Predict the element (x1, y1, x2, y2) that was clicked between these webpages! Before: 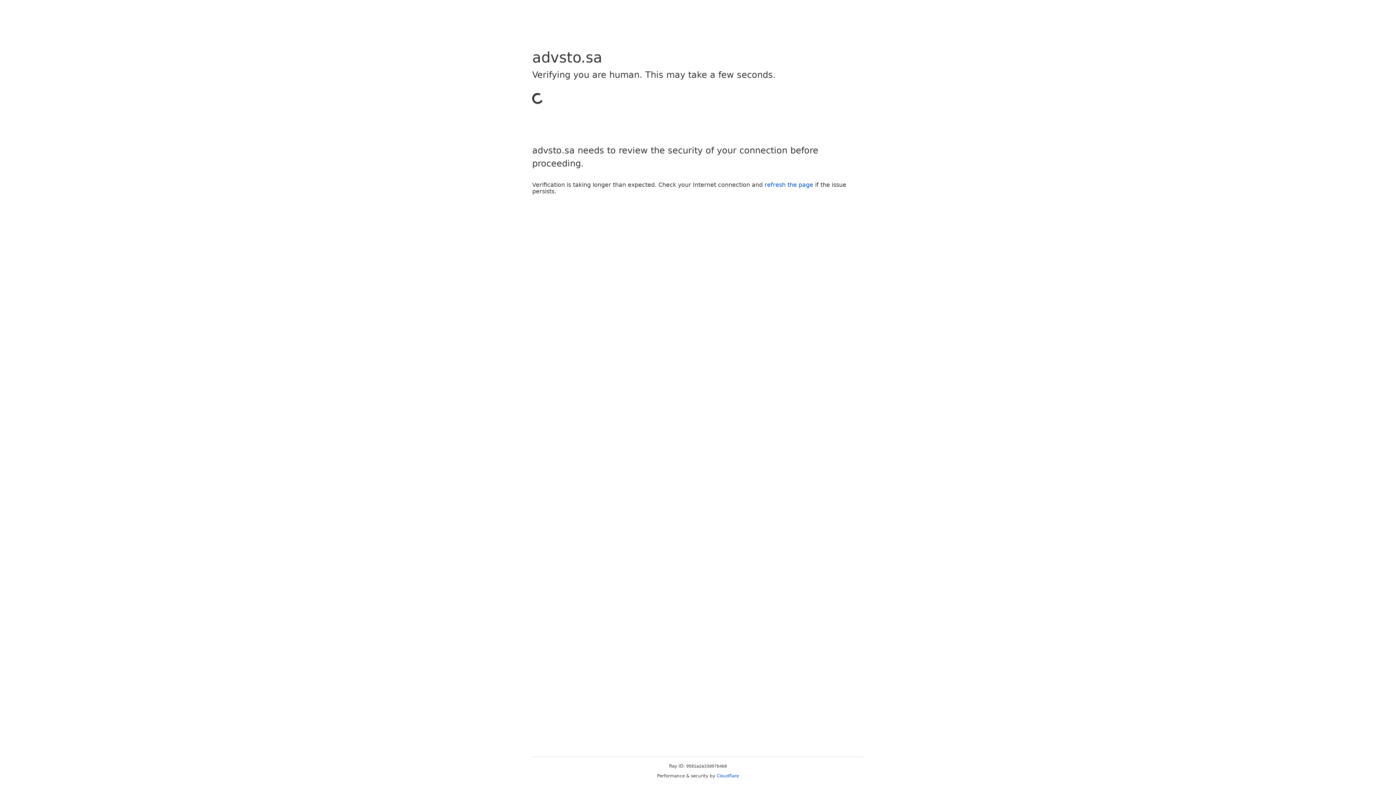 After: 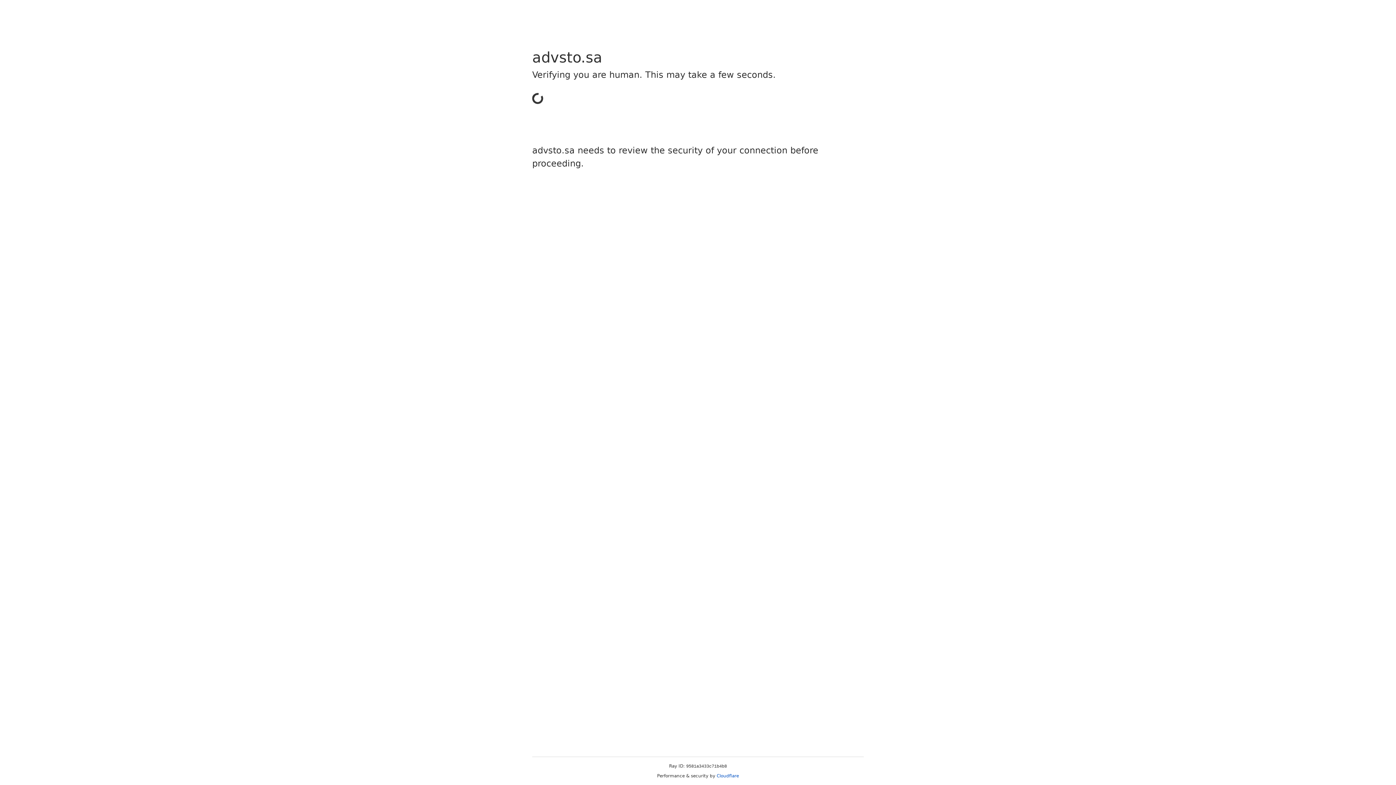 Action: bbox: (716, 773, 739, 778) label: Cloudflare